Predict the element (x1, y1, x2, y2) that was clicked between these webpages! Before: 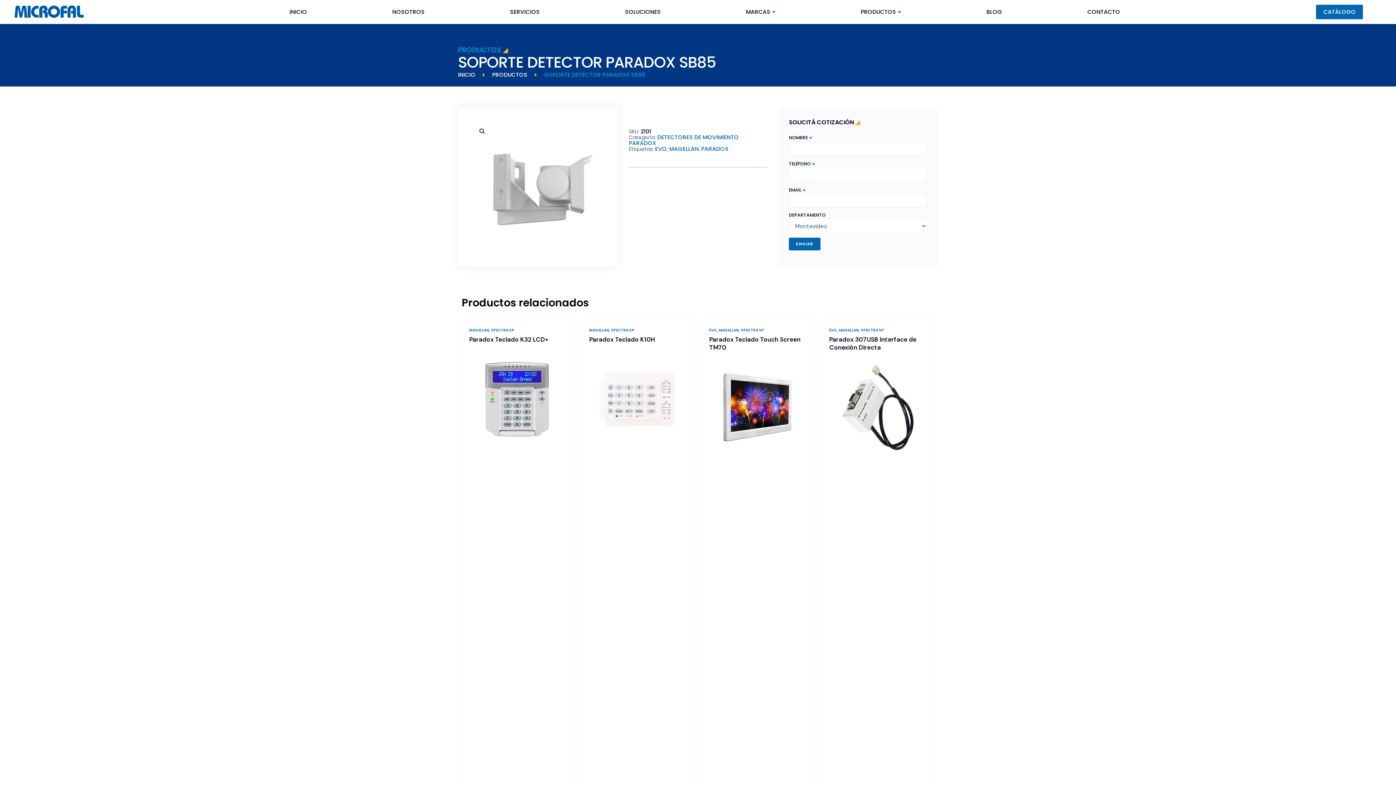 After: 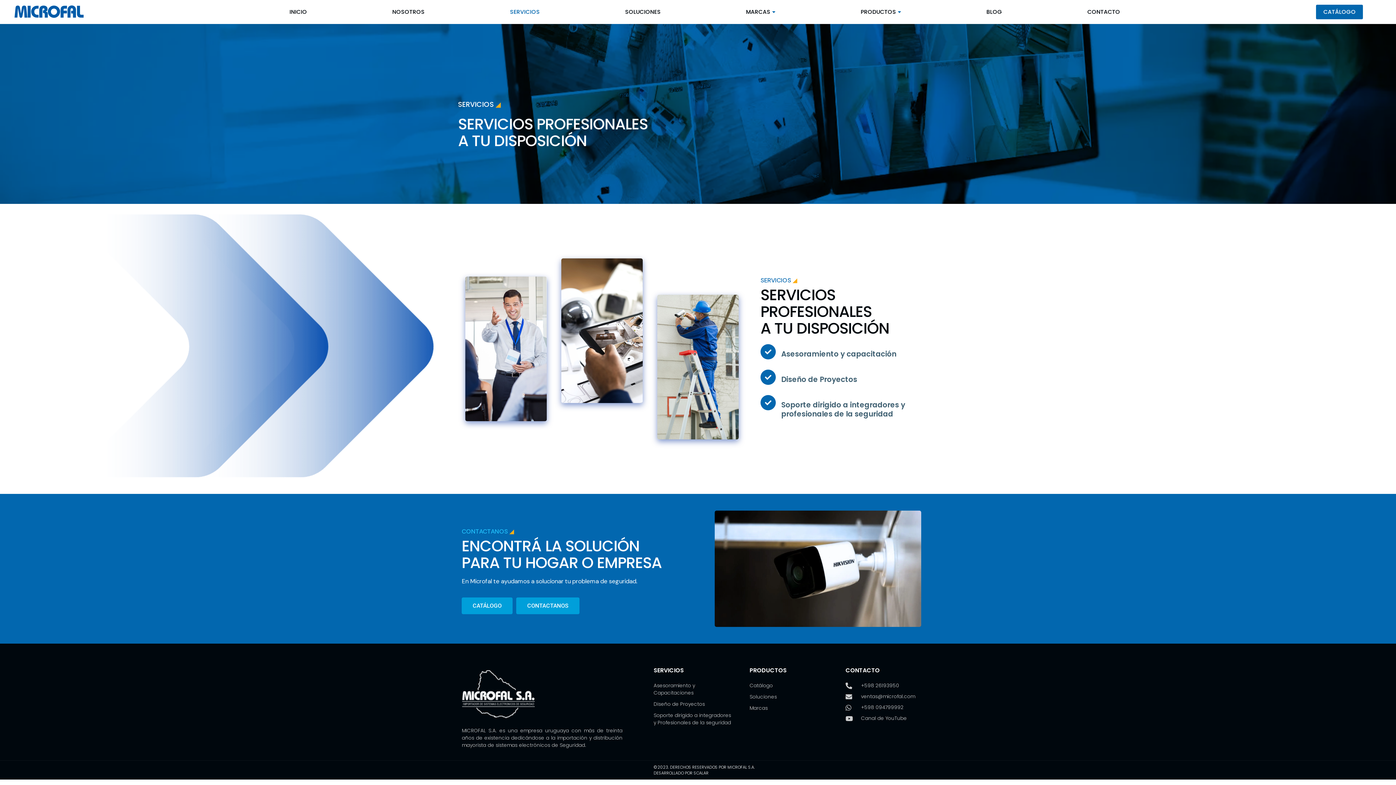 Action: bbox: (467, 3, 582, 20) label: SERVICIOS